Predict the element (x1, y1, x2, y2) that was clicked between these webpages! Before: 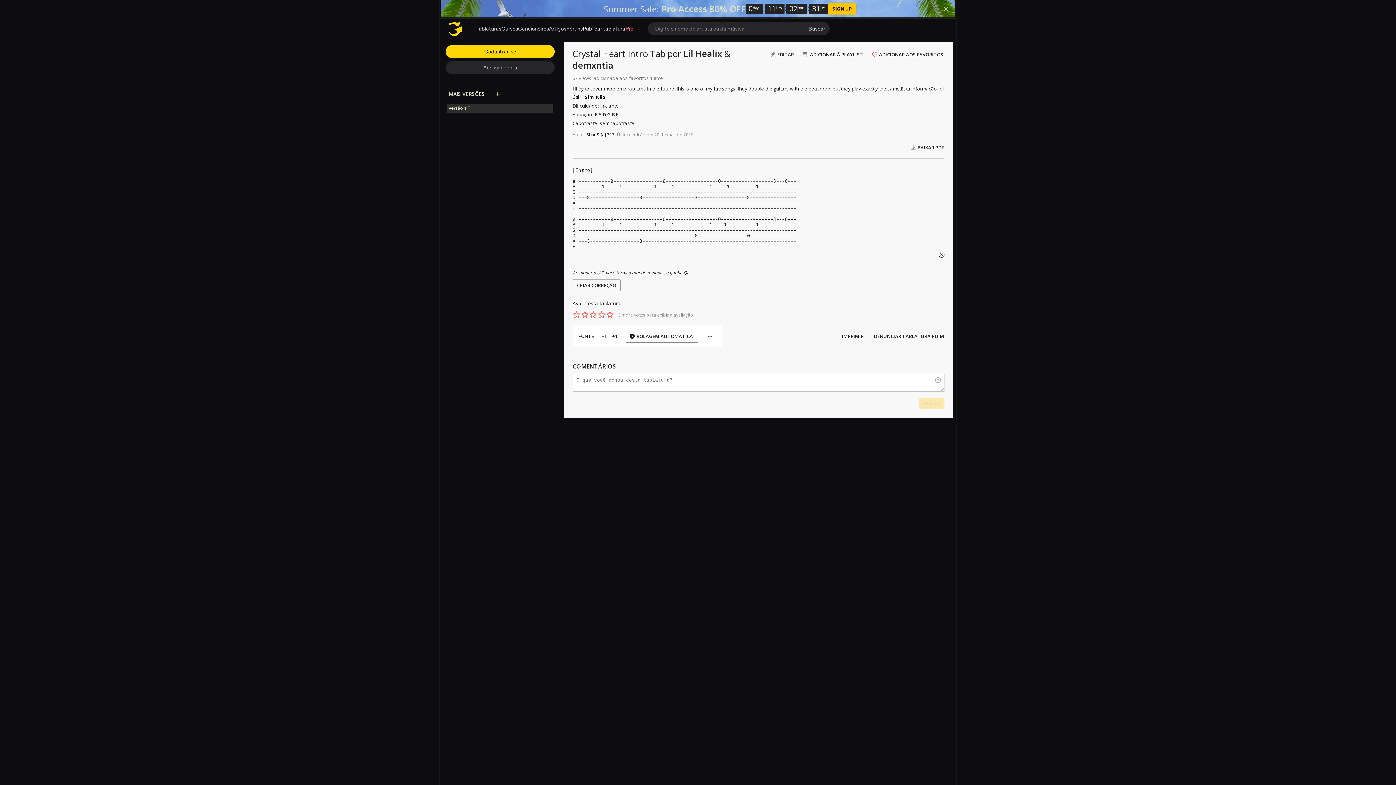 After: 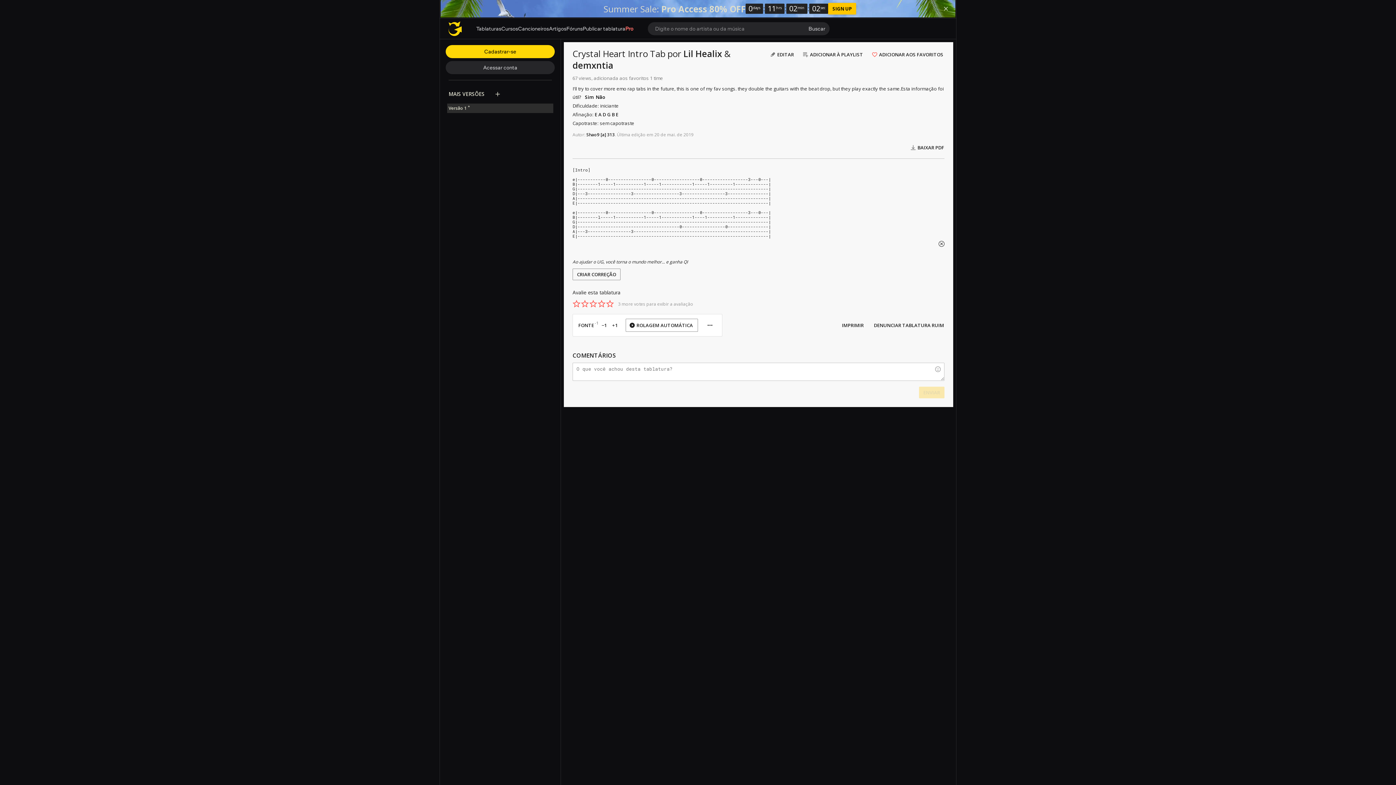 Action: label: −1 bbox: (599, 329, 609, 342)